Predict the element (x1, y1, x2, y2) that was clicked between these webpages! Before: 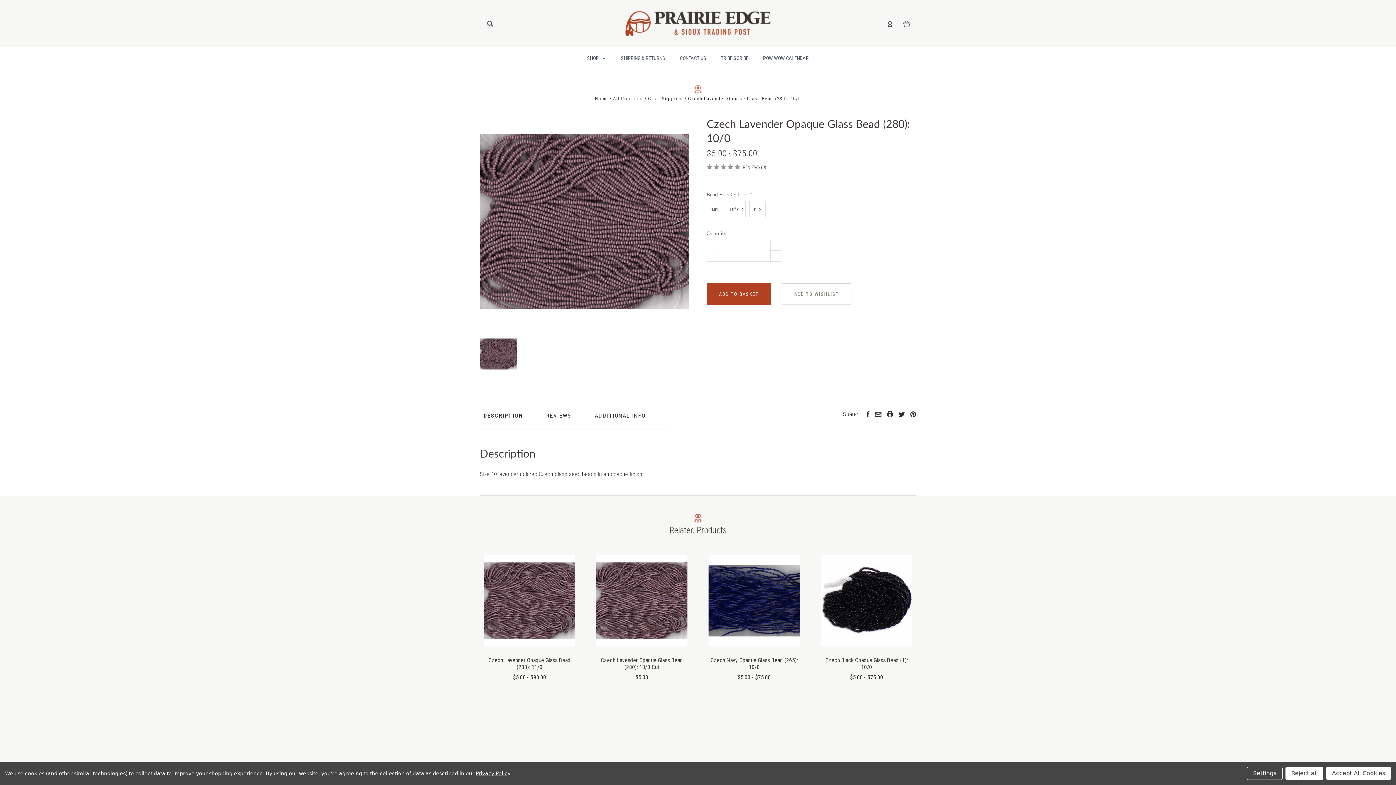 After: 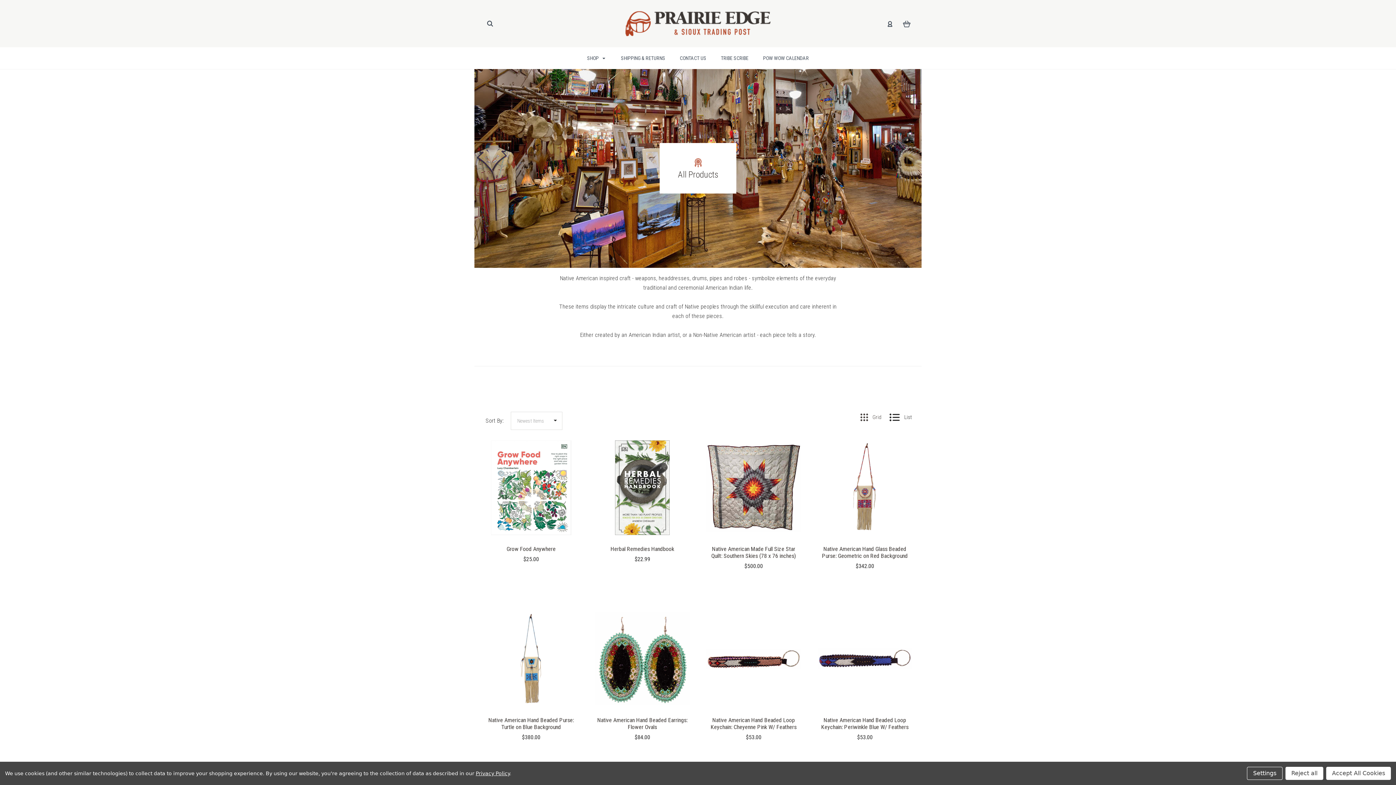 Action: label: All Products  bbox: (613, 96, 644, 101)